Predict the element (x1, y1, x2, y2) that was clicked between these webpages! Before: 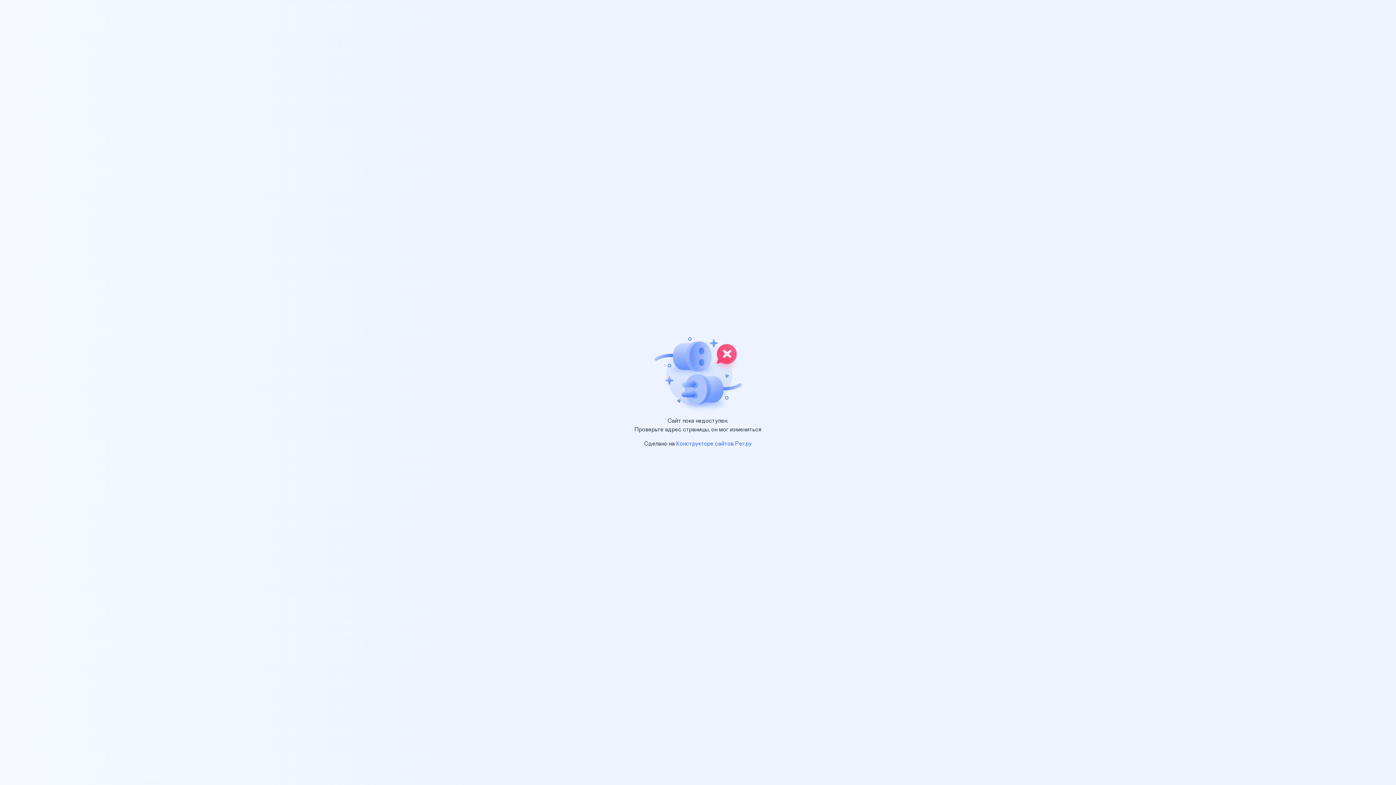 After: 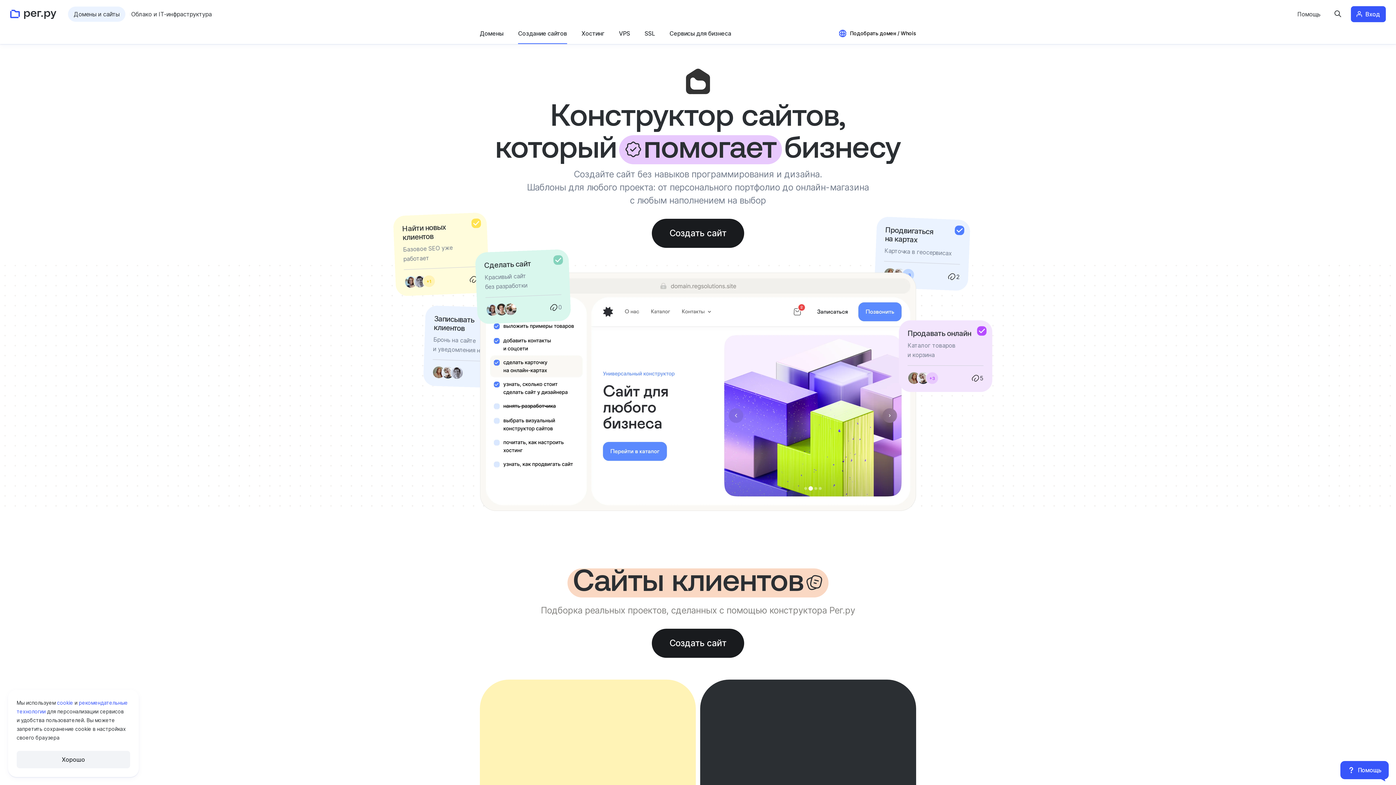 Action: bbox: (676, 441, 752, 446) label: Конструкторе сайтов Рег.ру